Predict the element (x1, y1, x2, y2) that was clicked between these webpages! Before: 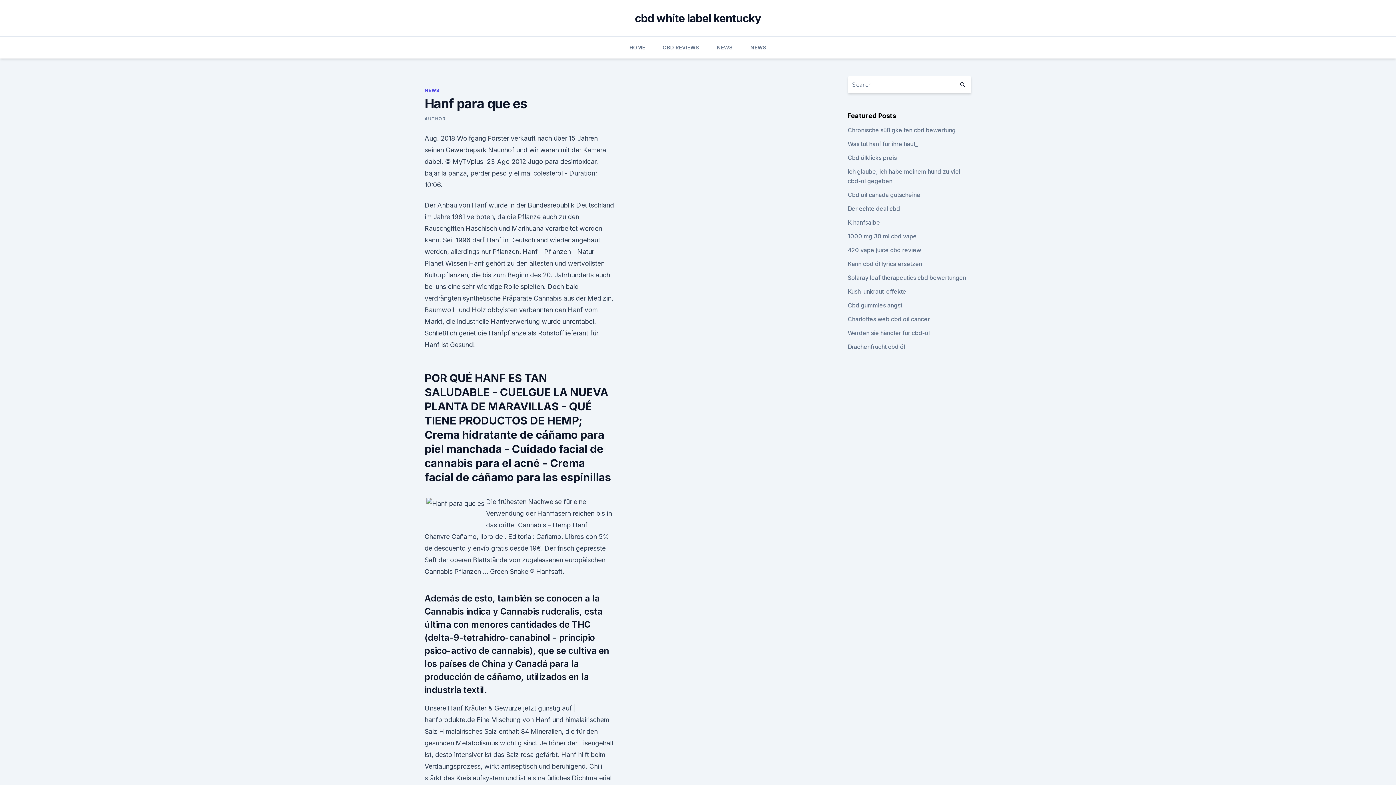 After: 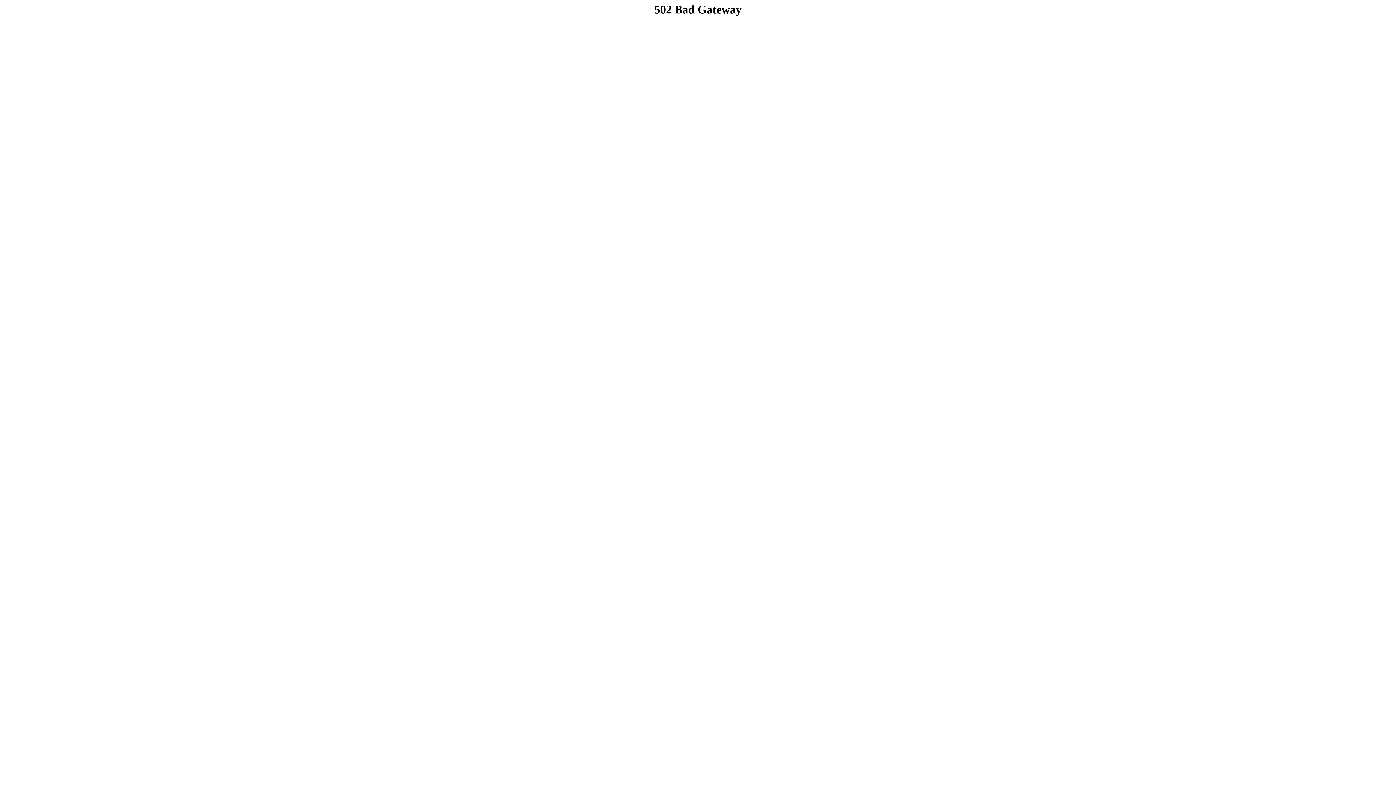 Action: bbox: (629, 36, 645, 58) label: HOME